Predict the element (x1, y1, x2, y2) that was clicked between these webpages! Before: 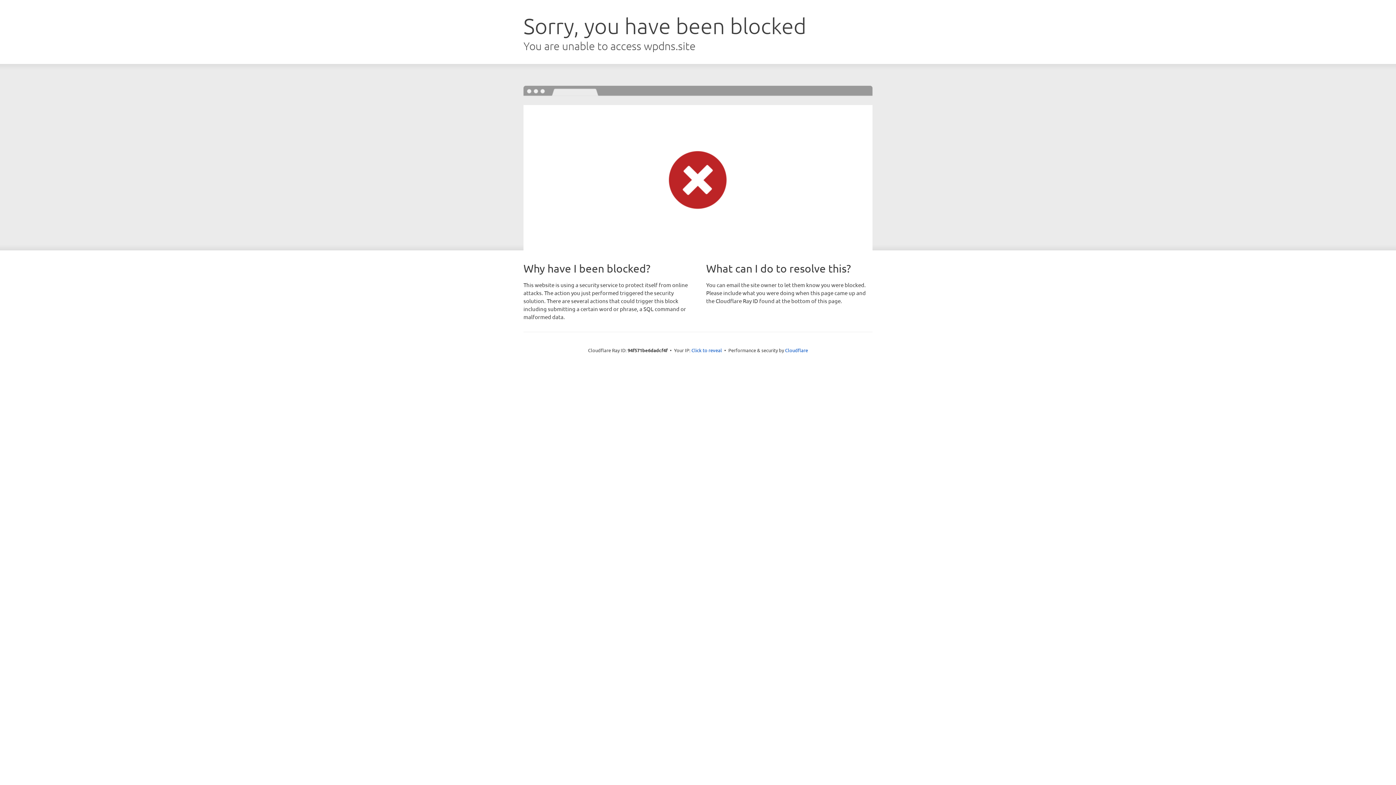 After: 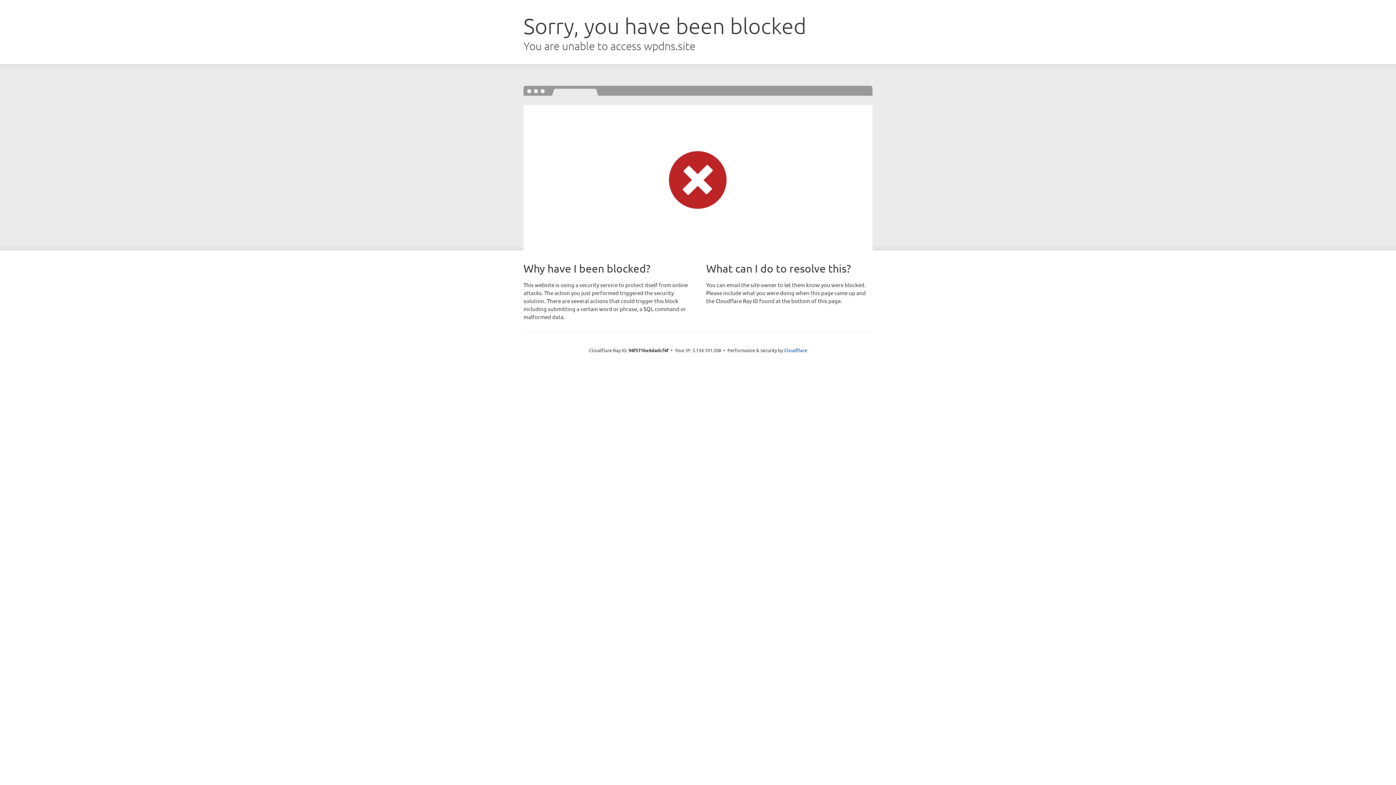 Action: bbox: (691, 346, 722, 353) label: Click to reveal